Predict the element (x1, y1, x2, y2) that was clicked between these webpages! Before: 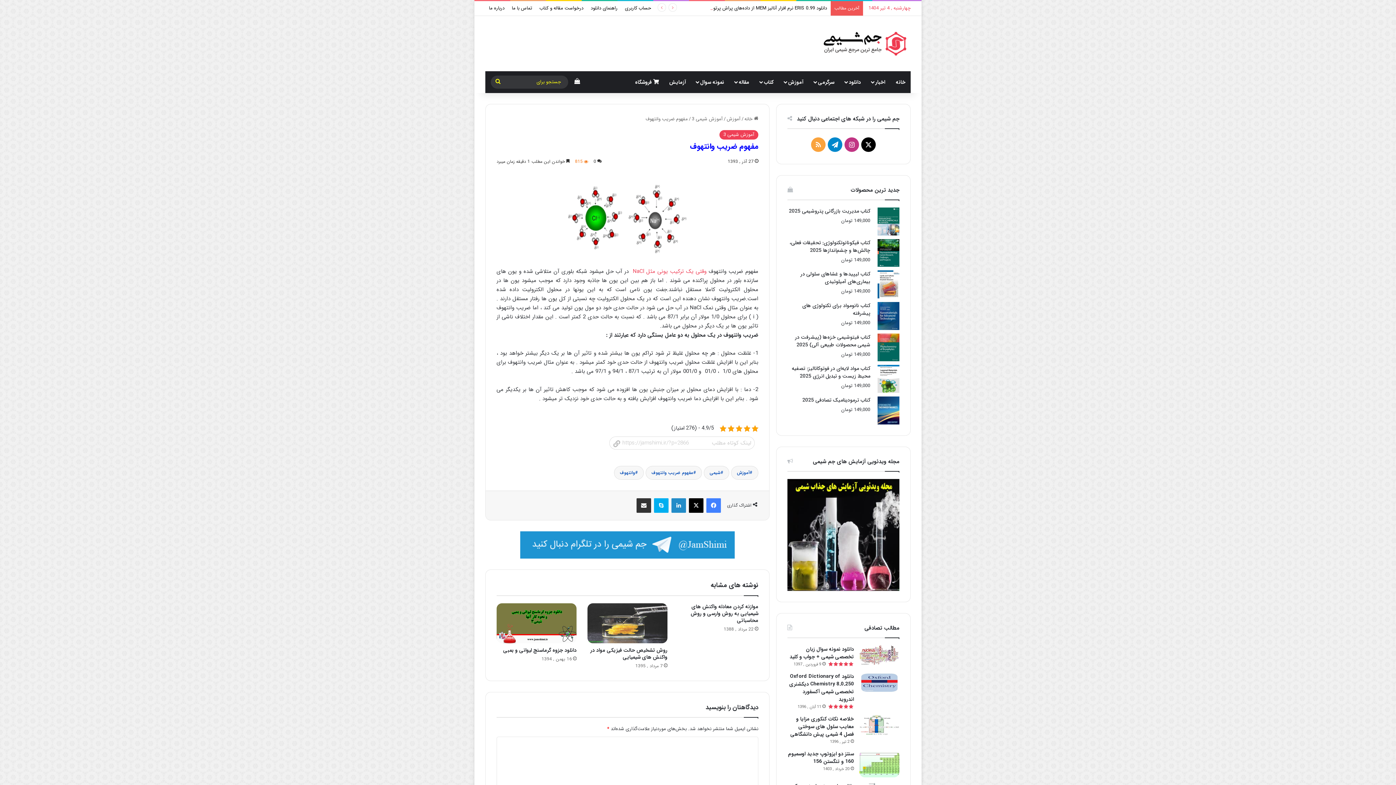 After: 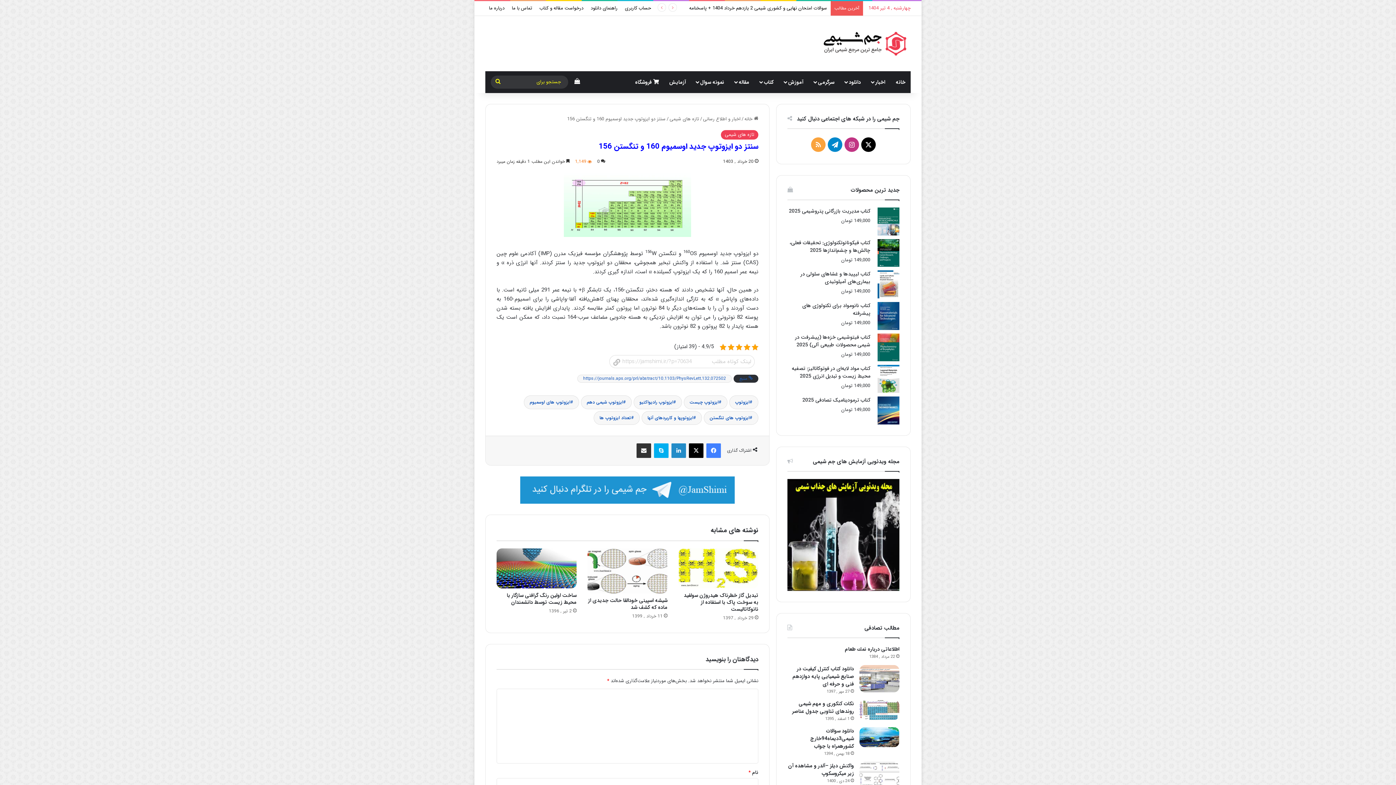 Action: bbox: (859, 750, 899, 777) label: سنتز دو ایزوتوپ جدید اوسمیوم 160 و تنگستن 156